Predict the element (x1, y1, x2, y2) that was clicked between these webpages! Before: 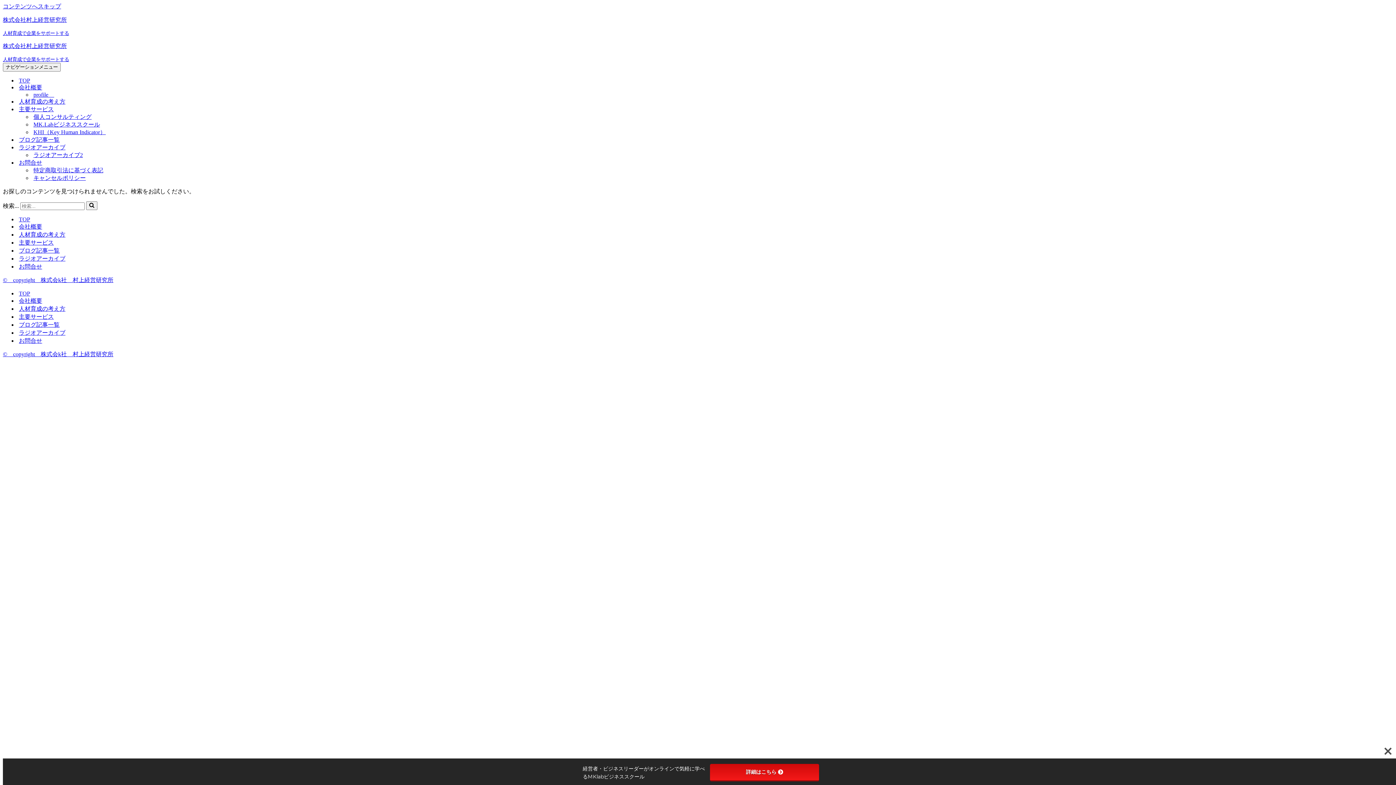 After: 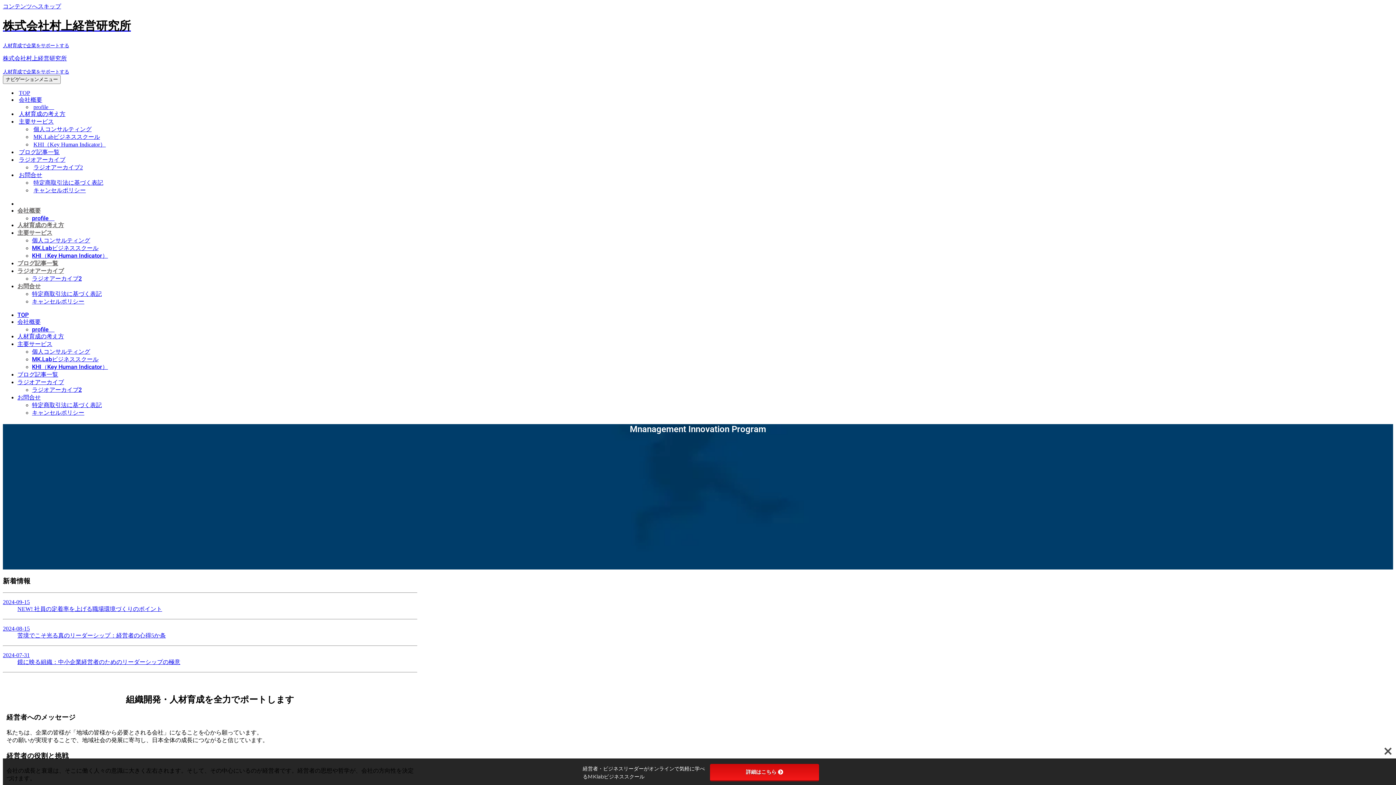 Action: label: 株式会社村上経営研究所 人材育成で企業をサポートする bbox: (2, 42, 1393, 62)